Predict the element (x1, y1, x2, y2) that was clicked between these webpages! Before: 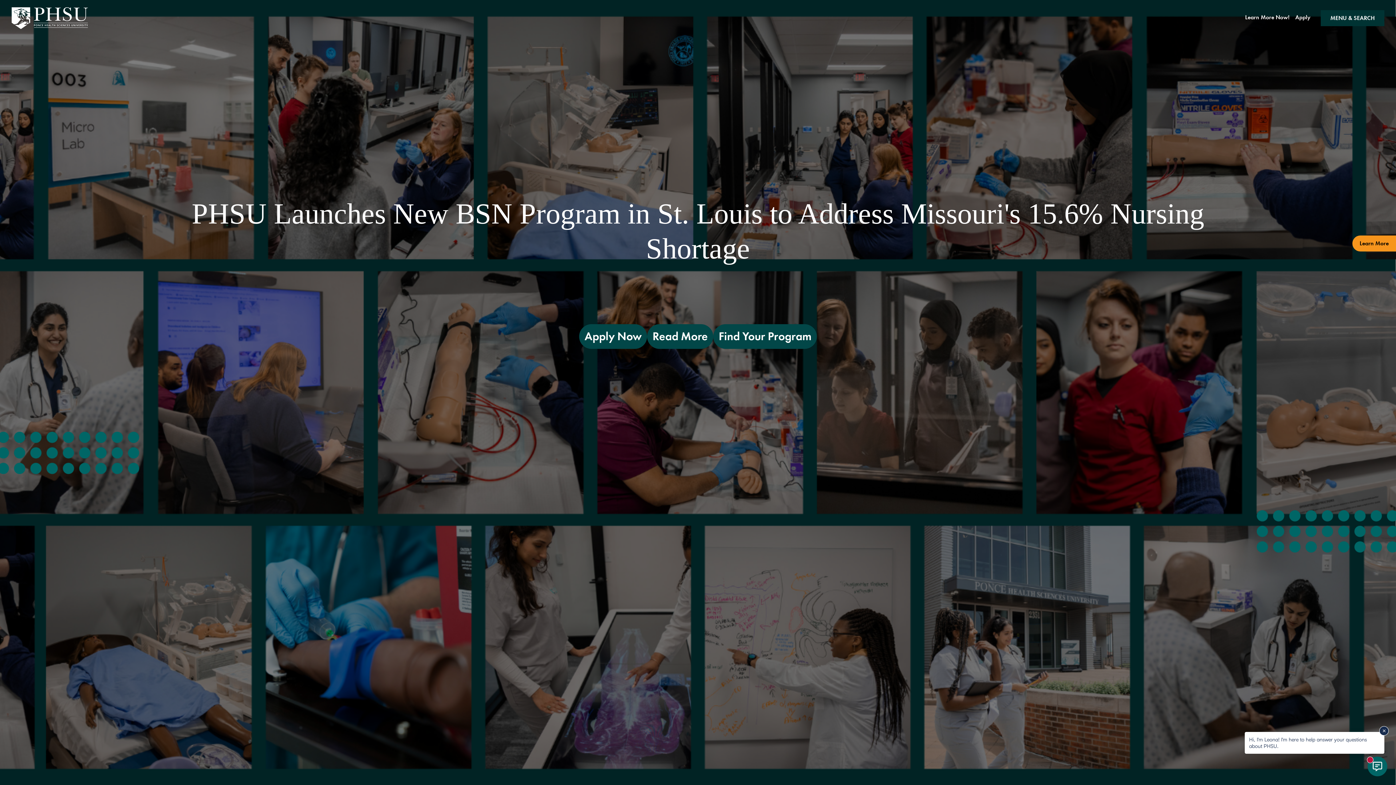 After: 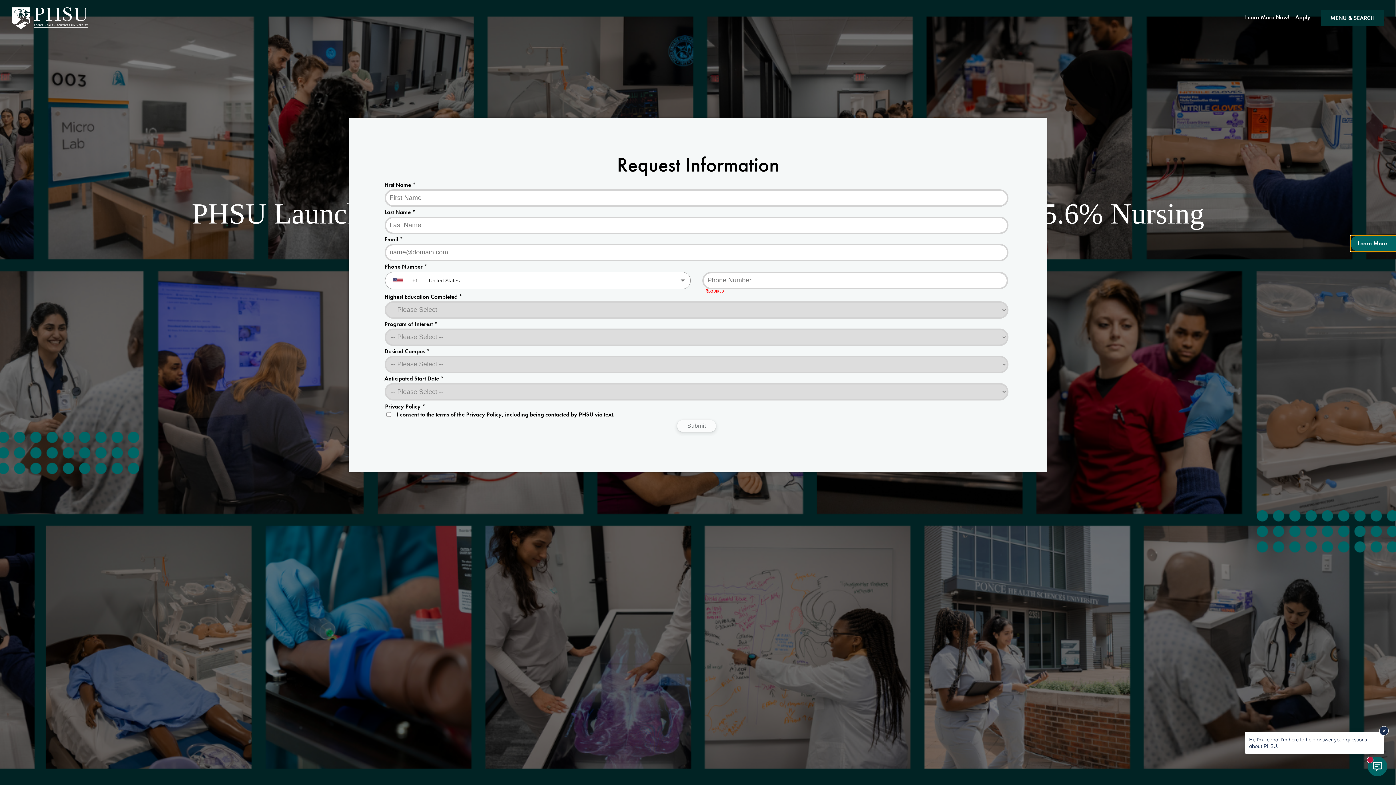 Action: bbox: (1352, 235, 1396, 251) label: Learn More